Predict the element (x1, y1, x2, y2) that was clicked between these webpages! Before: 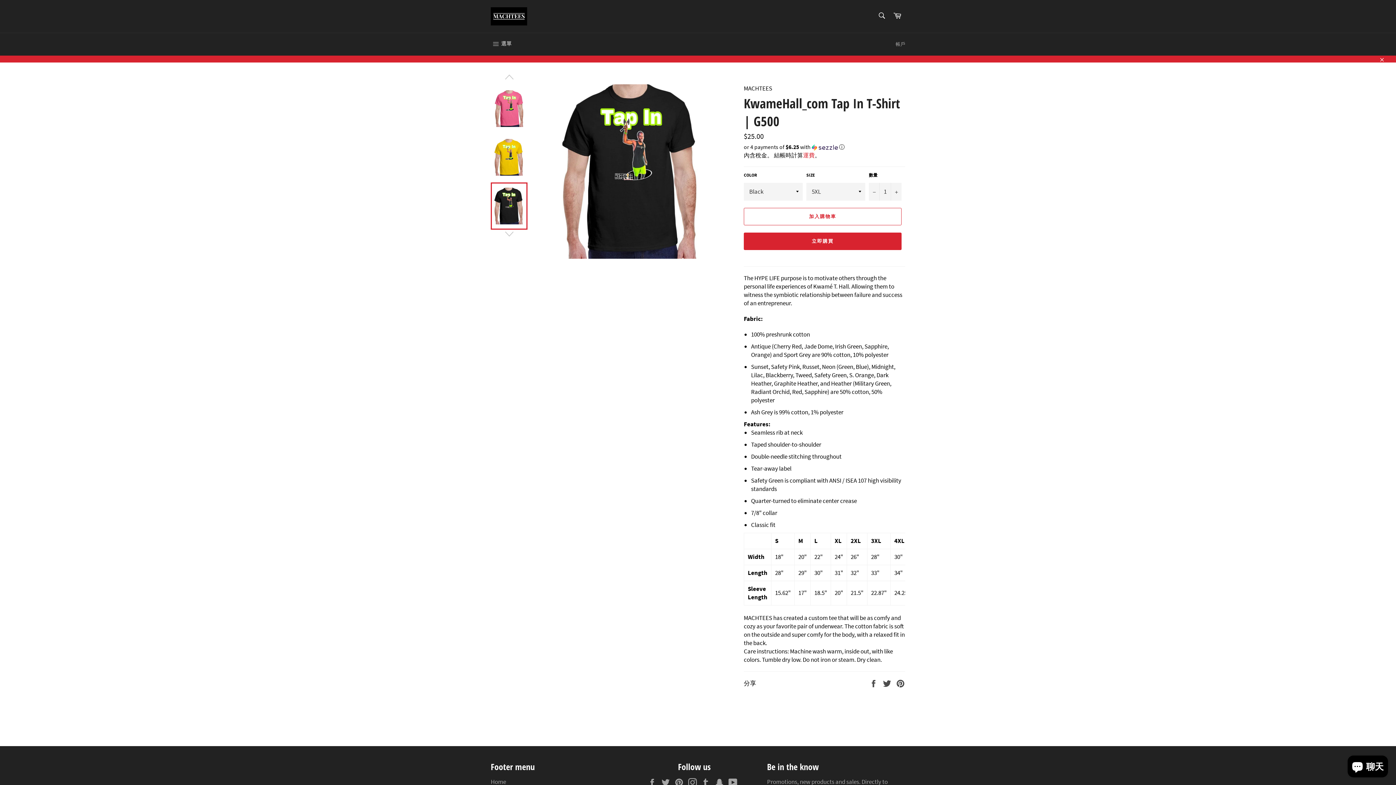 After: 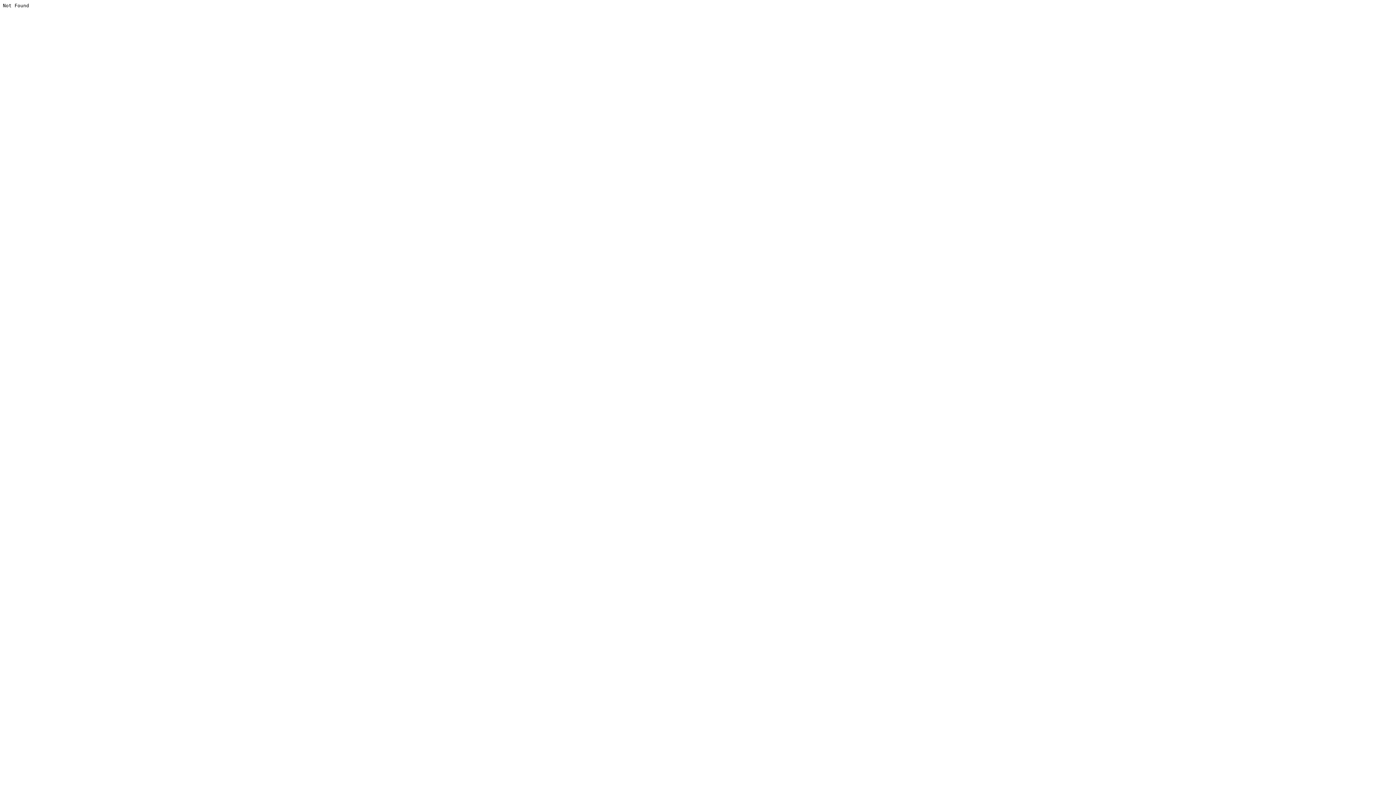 Action: bbox: (701, 778, 714, 787) label: Tumblr